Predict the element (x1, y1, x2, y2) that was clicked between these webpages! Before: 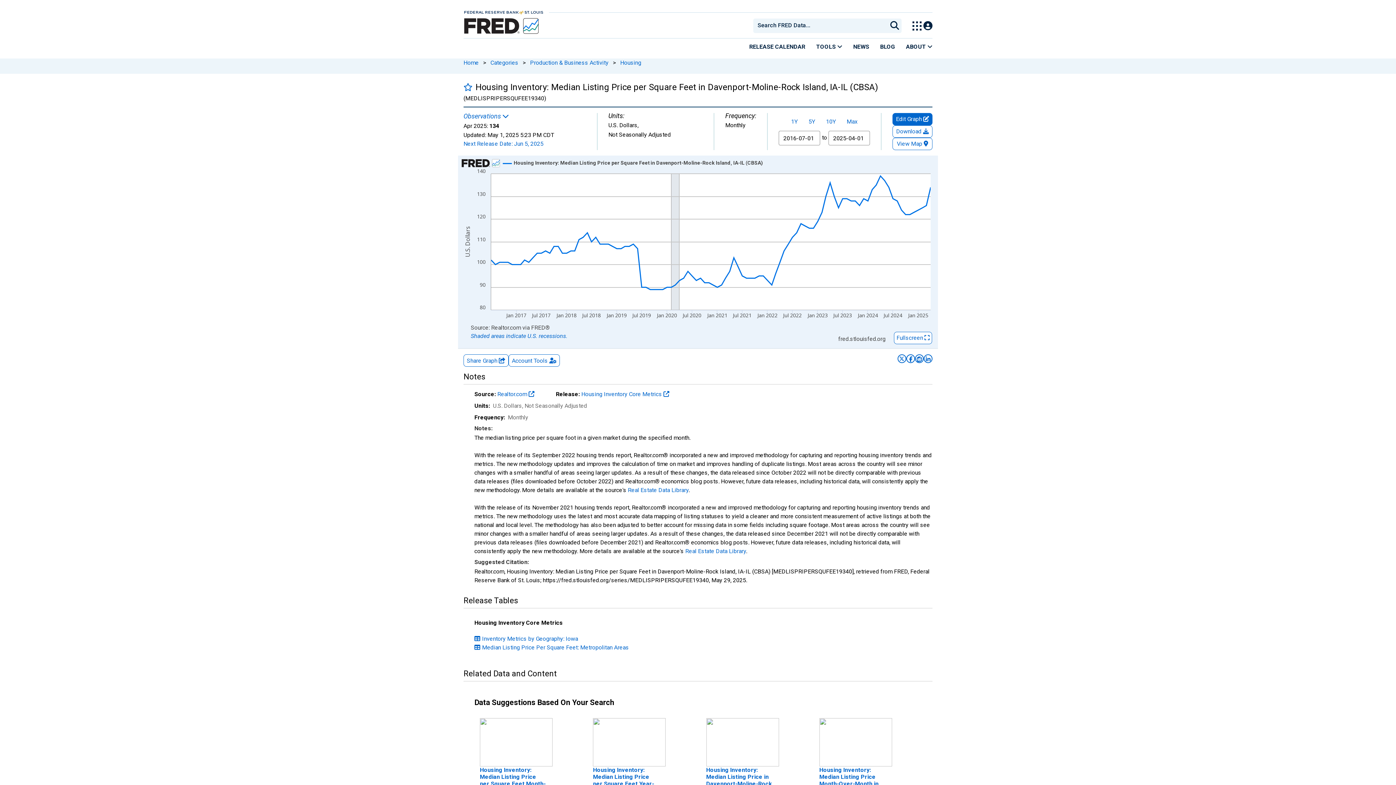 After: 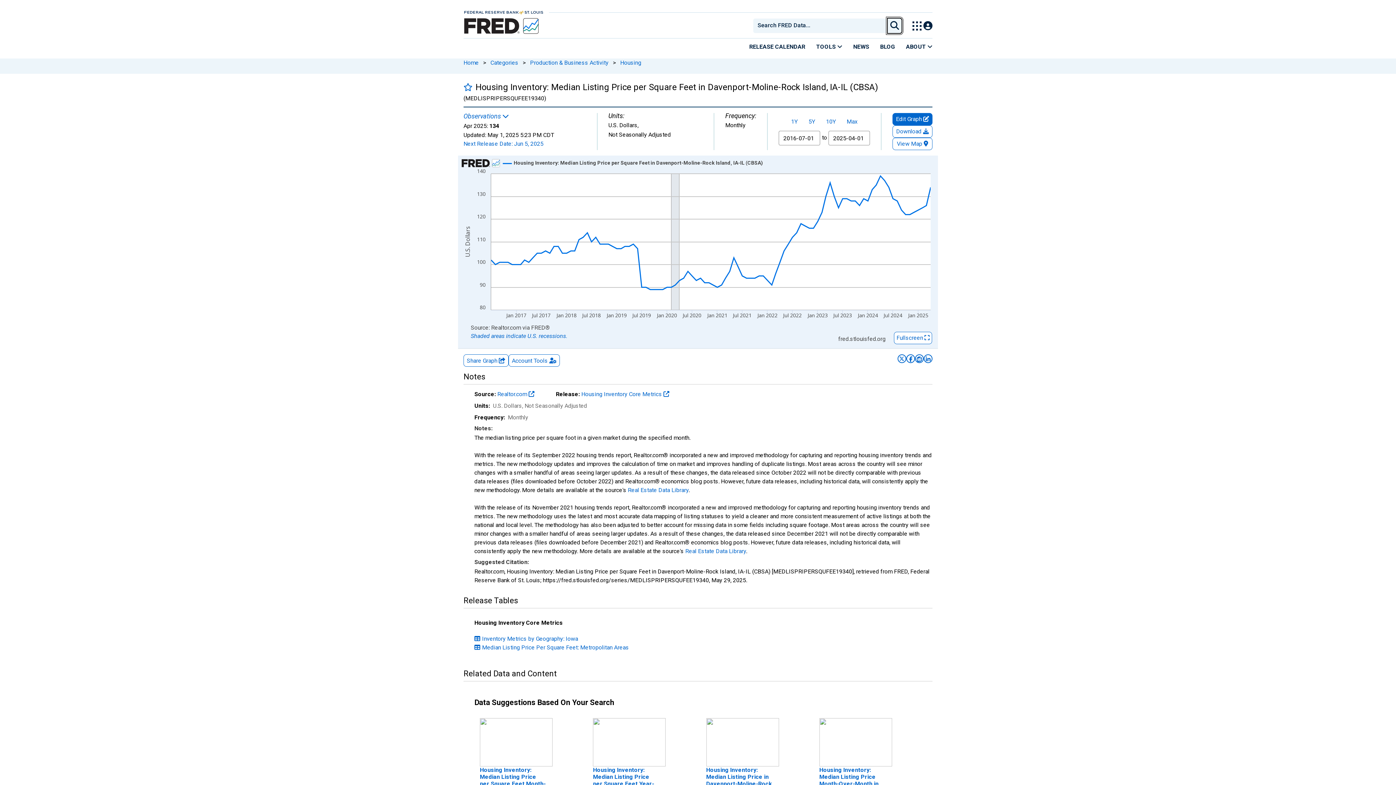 Action: label: Submit Search bbox: (888, 18, 901, 33)